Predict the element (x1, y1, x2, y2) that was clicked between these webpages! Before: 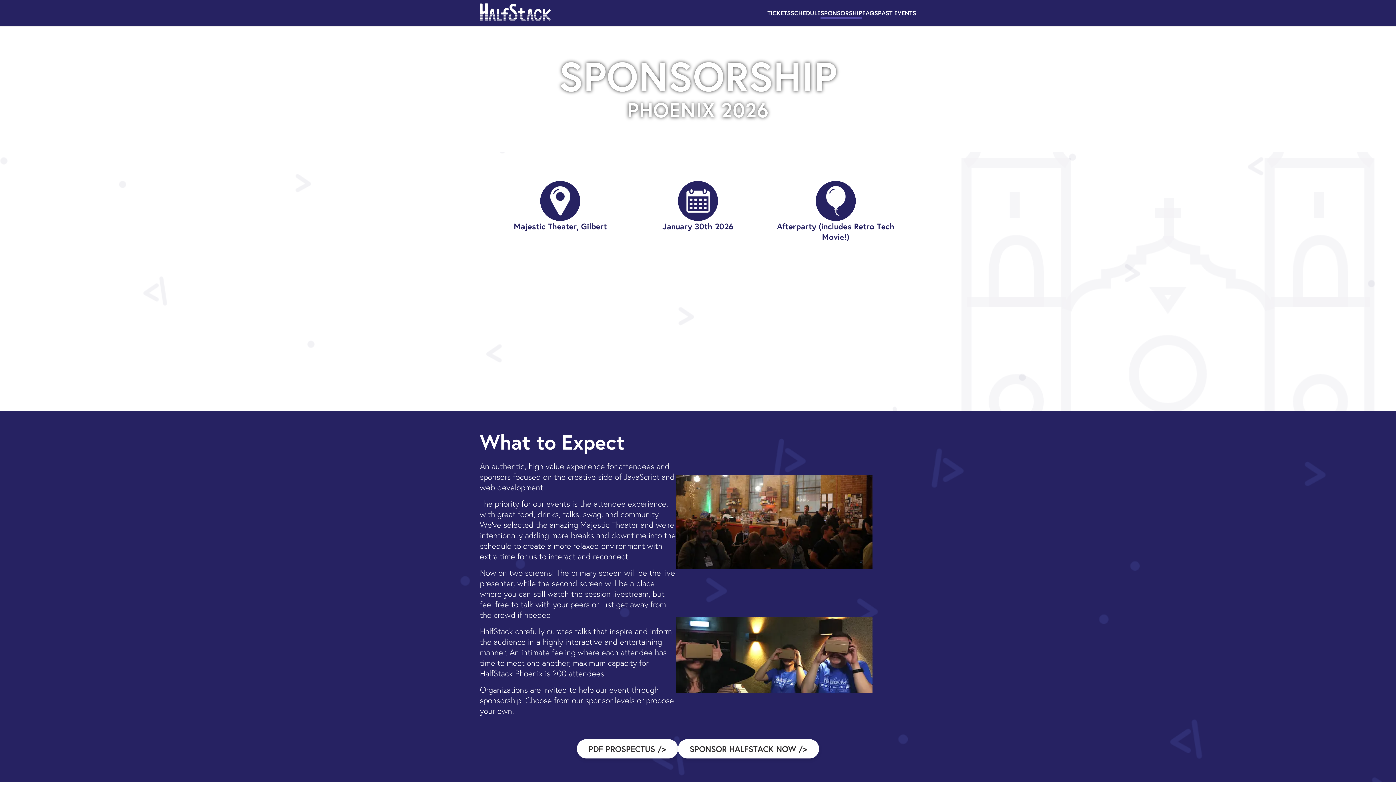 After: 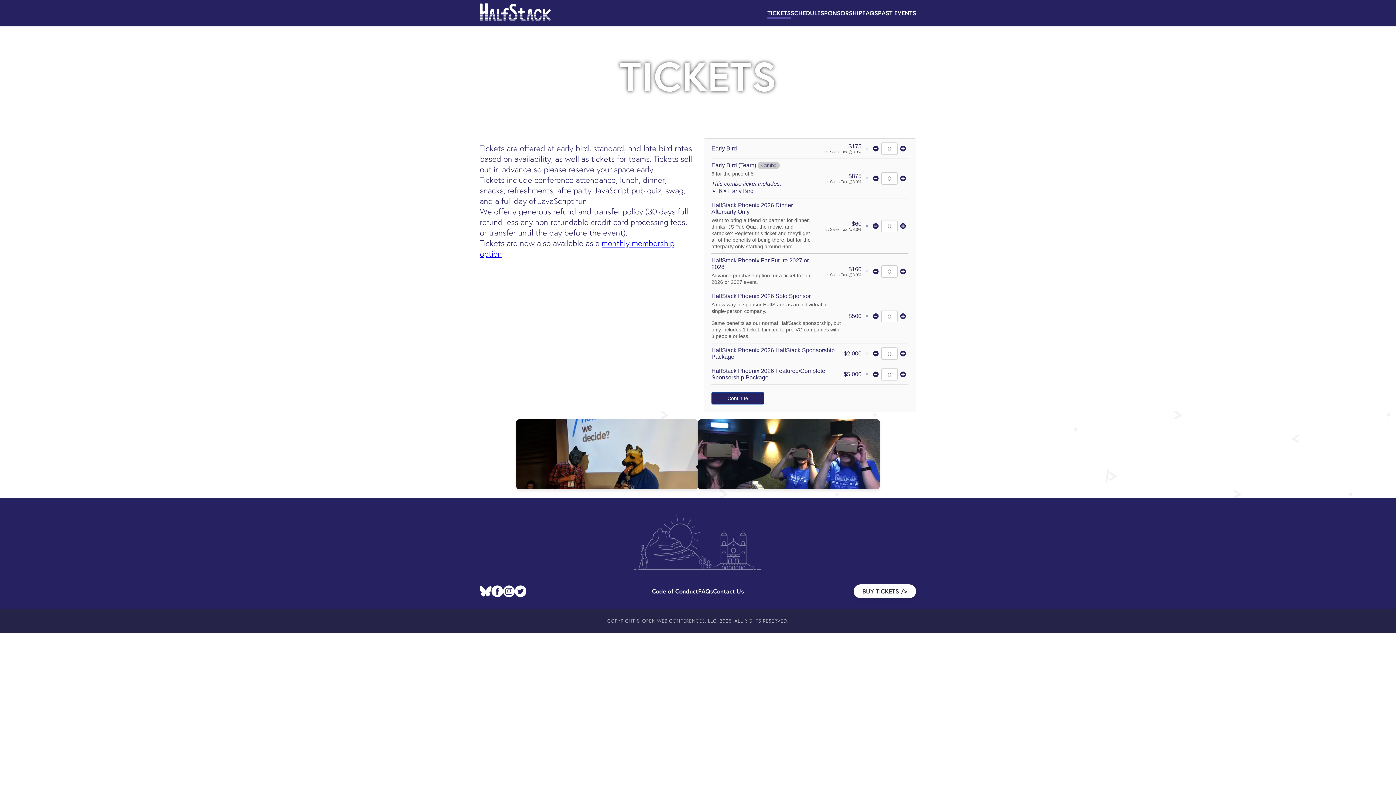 Action: bbox: (767, 6, 790, 19) label: TICKETS